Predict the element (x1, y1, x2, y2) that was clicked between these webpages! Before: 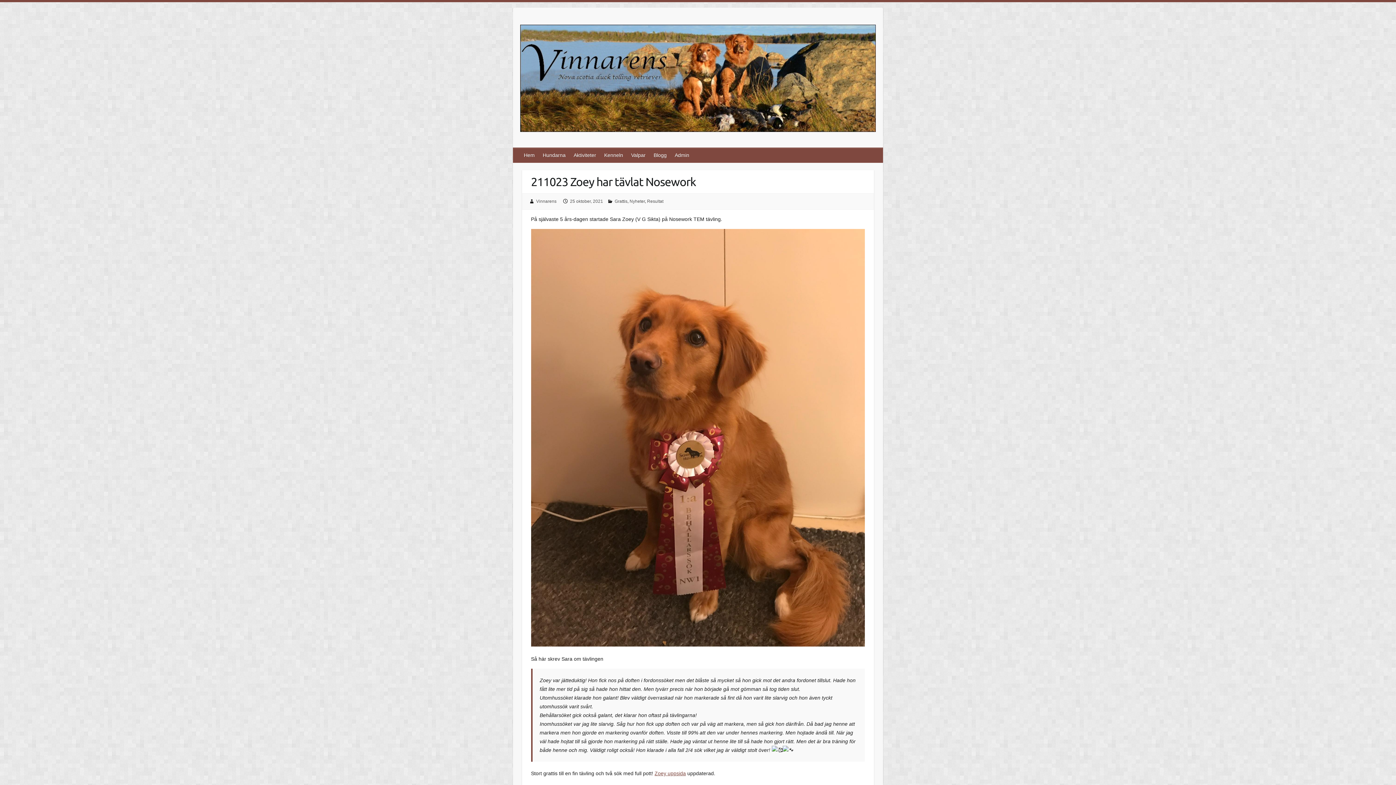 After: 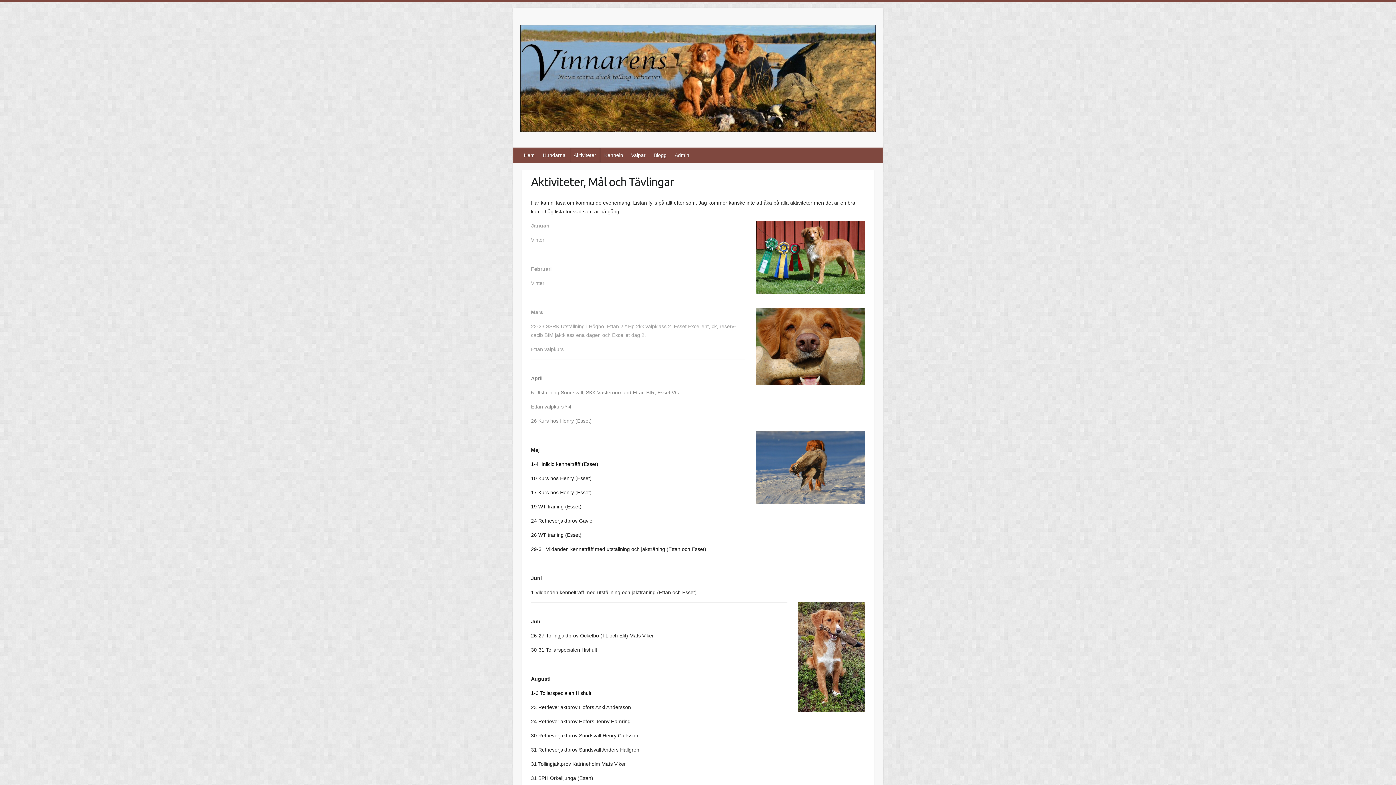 Action: bbox: (570, 147, 600, 162) label: Aktiviteter